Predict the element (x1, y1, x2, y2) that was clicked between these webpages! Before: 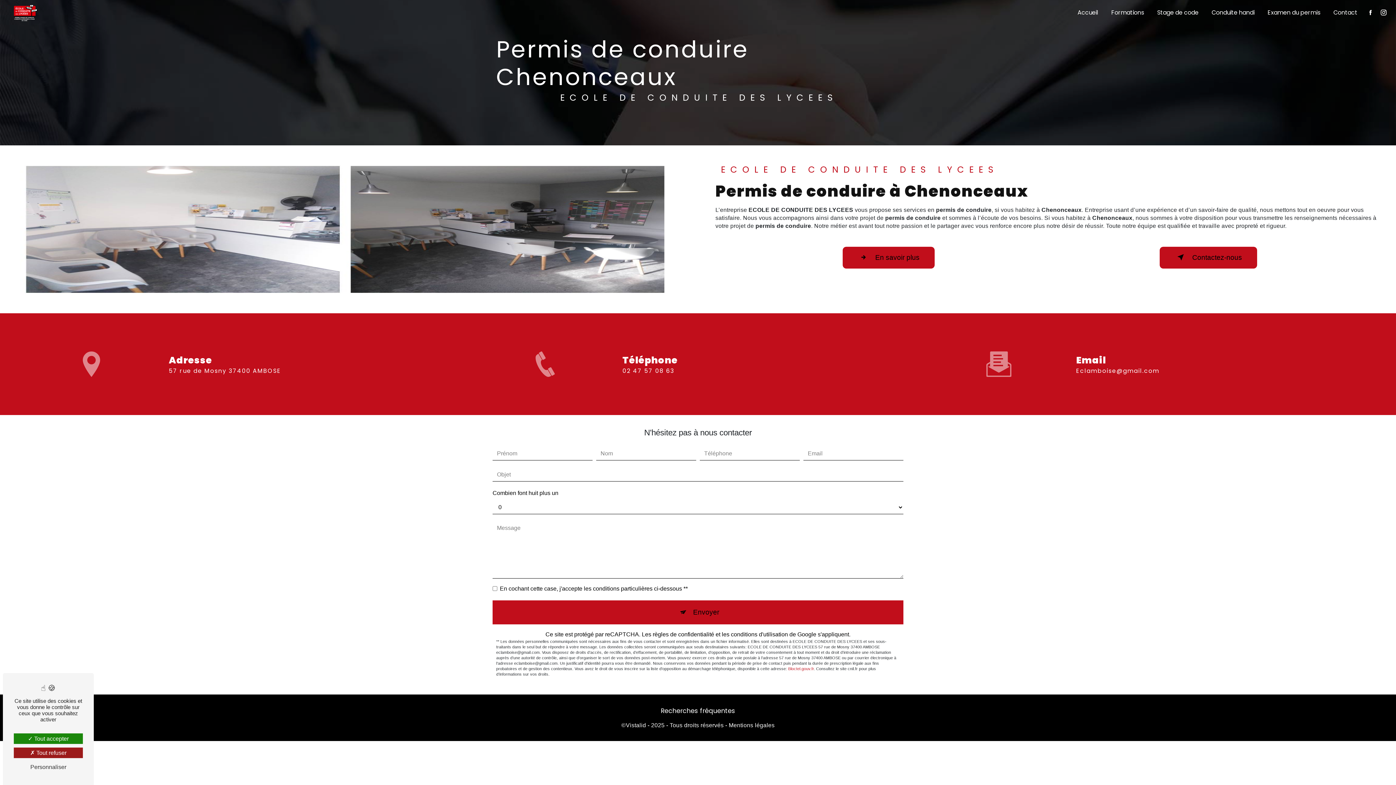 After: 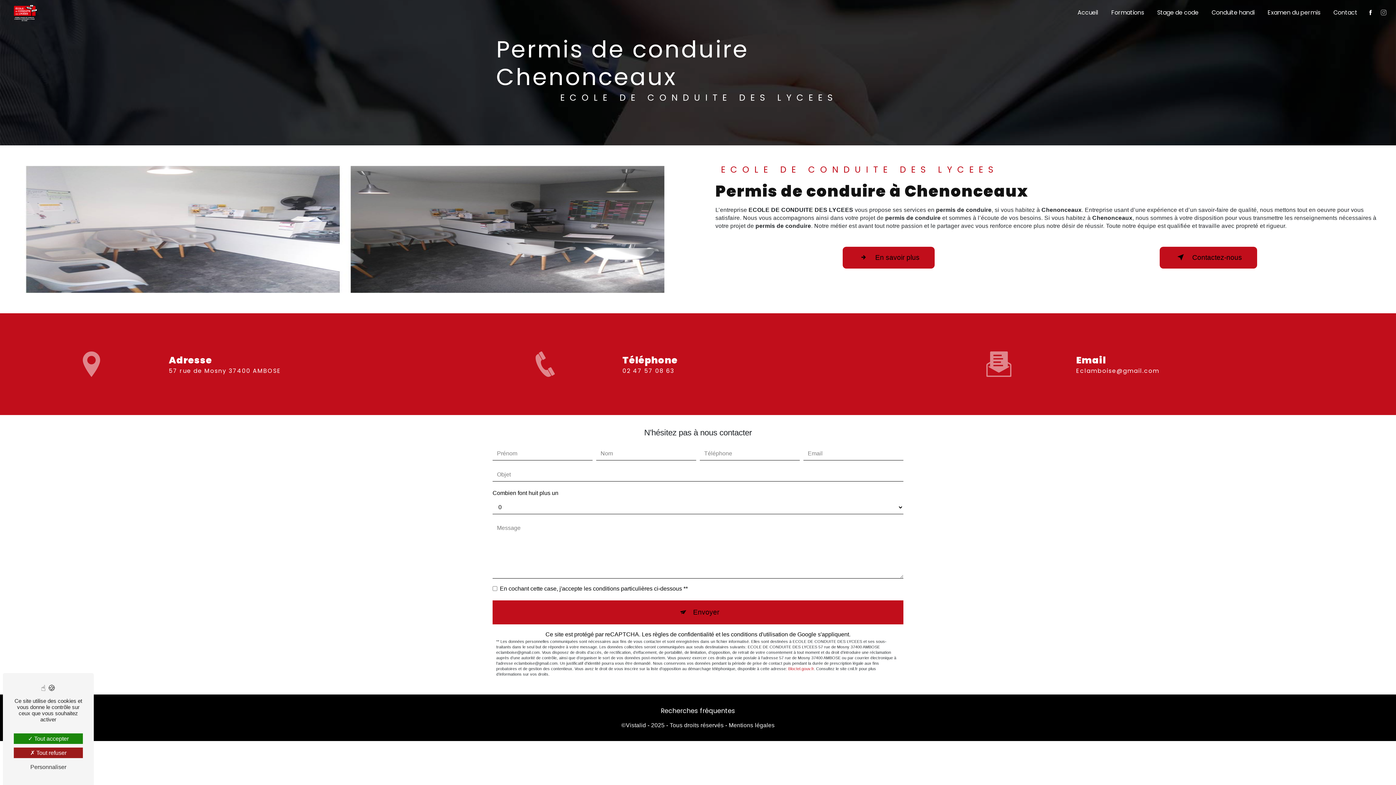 Action: bbox: (1381, 8, 1386, 17)